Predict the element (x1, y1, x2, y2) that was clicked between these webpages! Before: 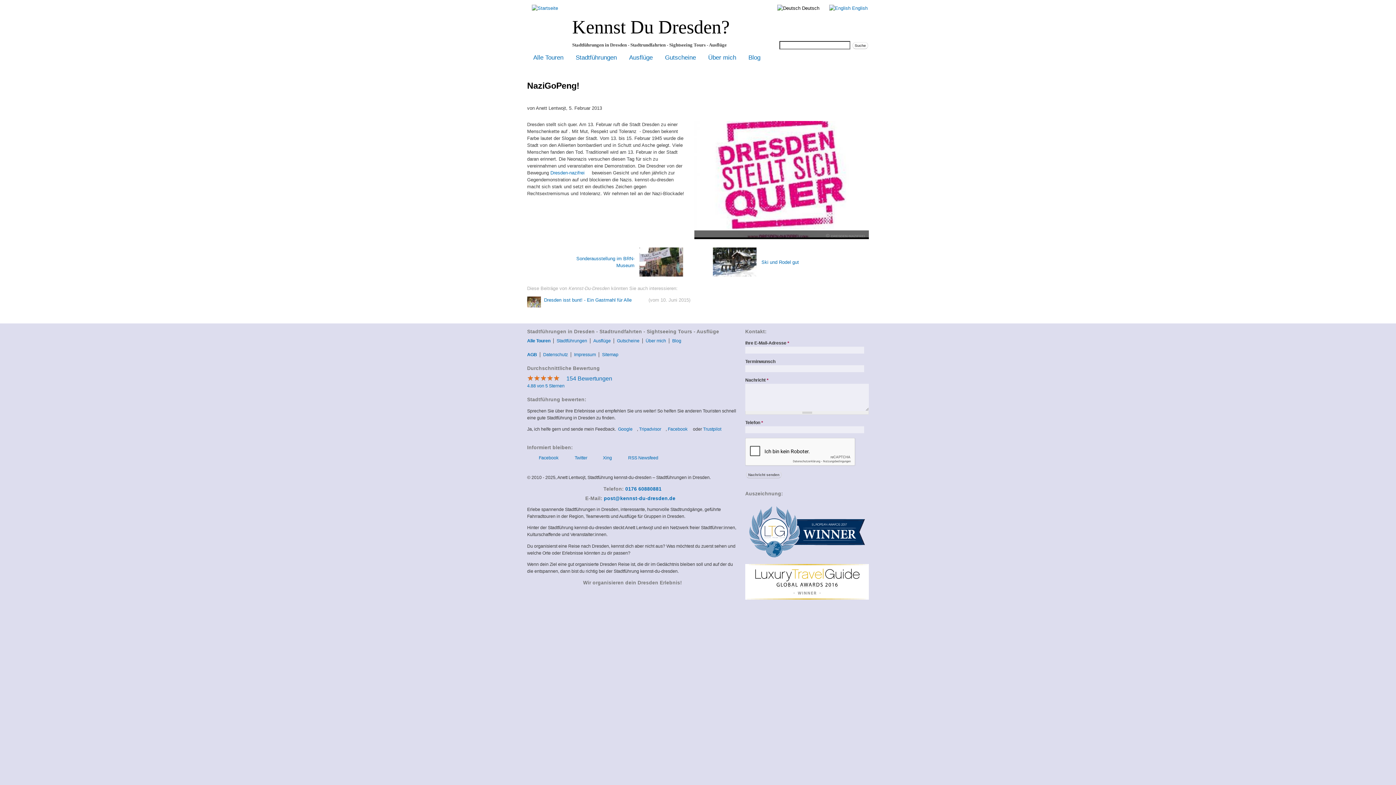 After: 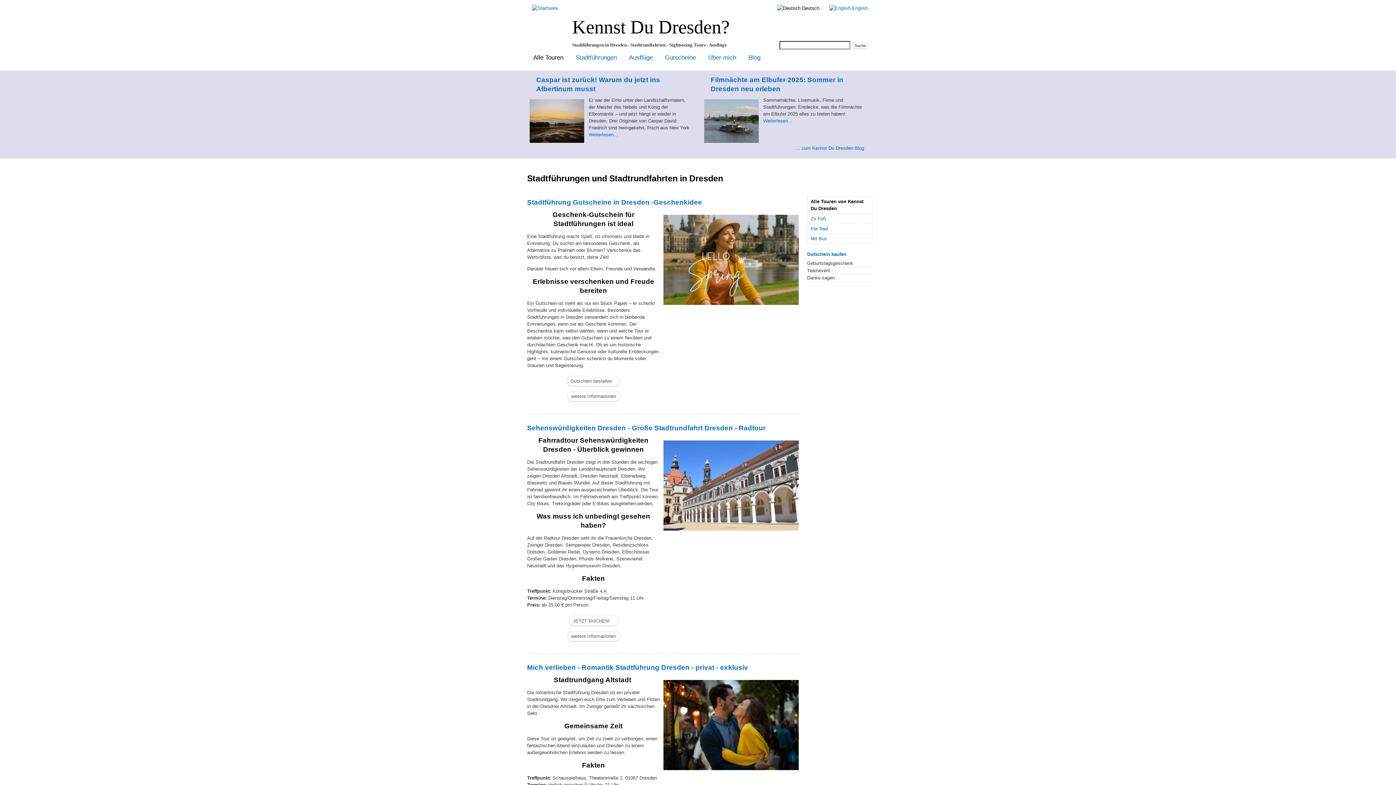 Action: bbox: (532, 5, 558, 10)